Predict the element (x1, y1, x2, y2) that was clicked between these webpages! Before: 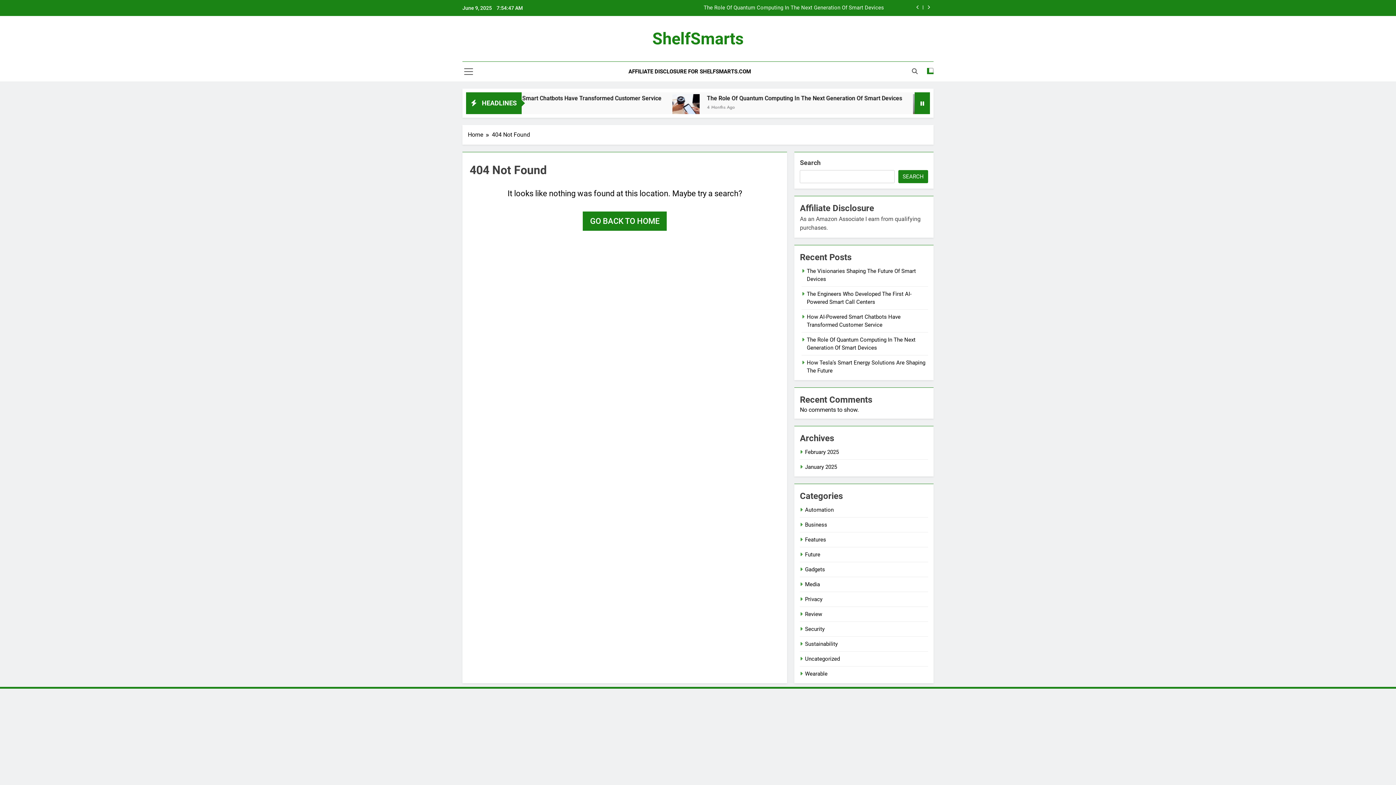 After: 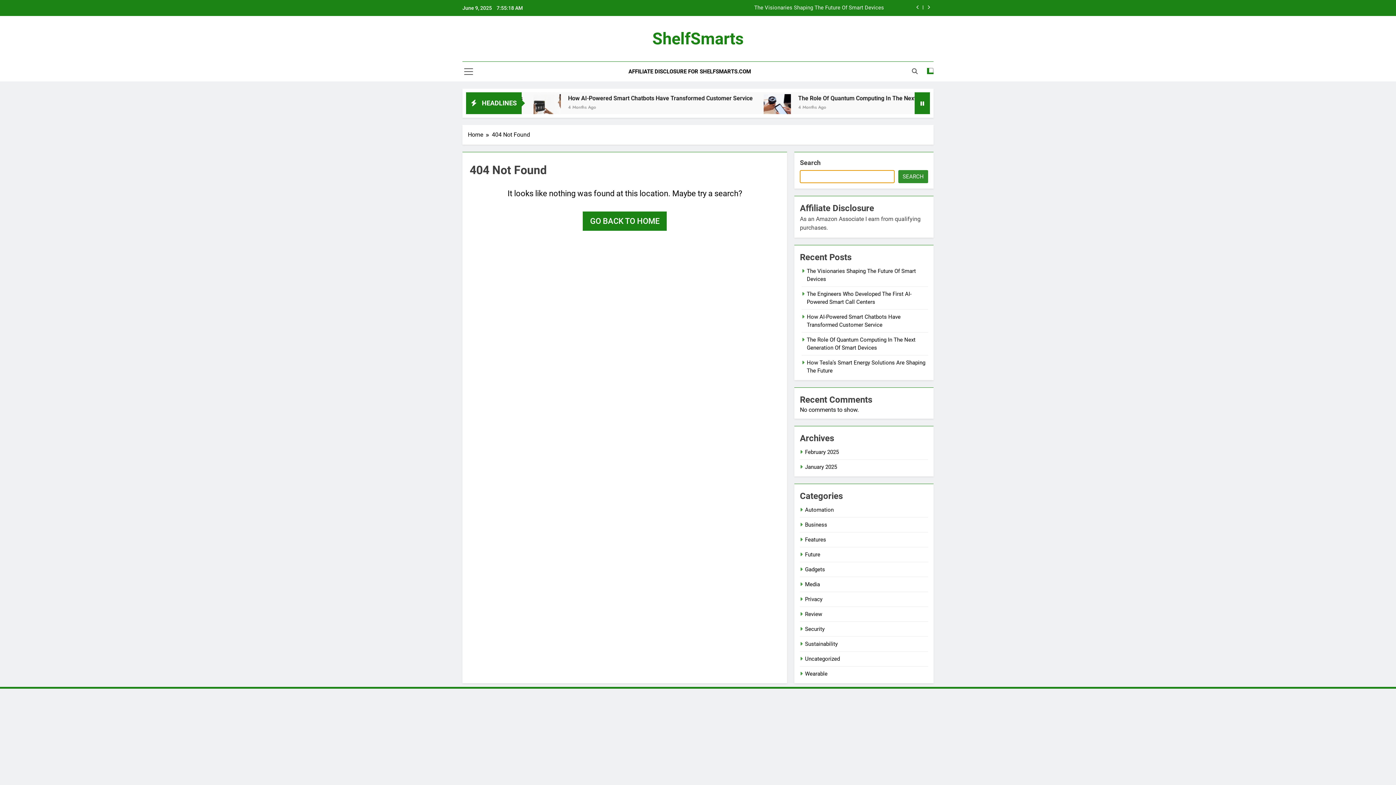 Action: bbox: (898, 170, 928, 183) label: Search